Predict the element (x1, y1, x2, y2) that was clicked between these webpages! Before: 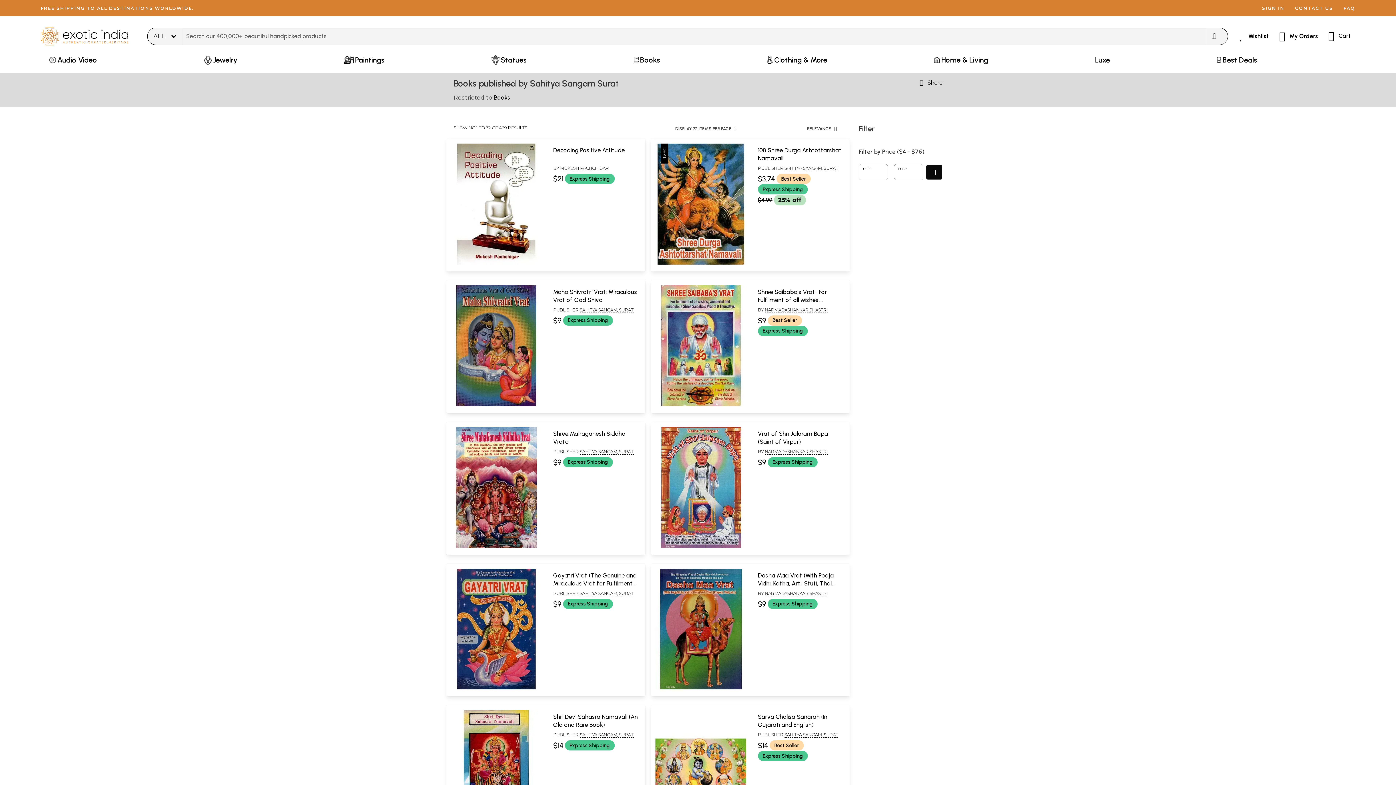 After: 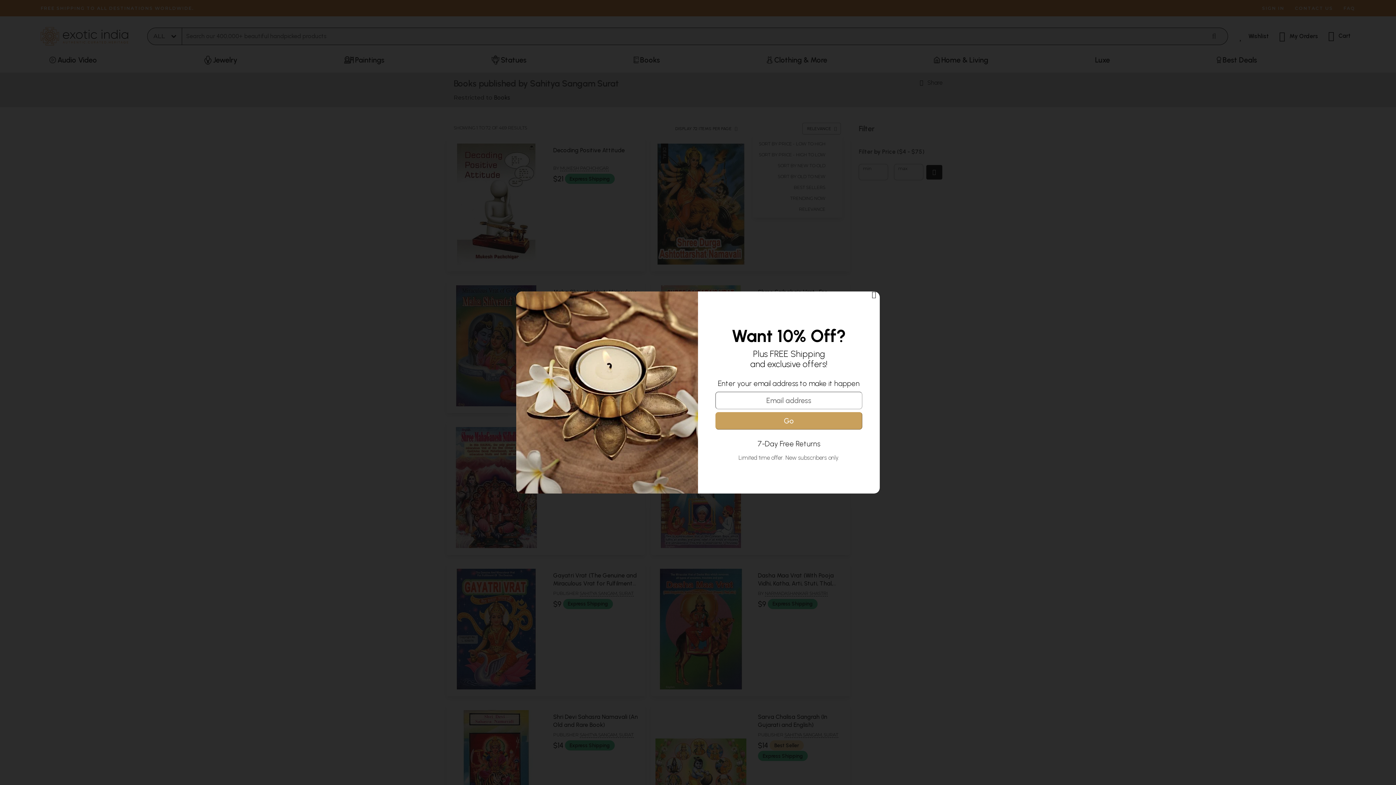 Action: label: RELEVANCE bbox: (803, 123, 840, 134)